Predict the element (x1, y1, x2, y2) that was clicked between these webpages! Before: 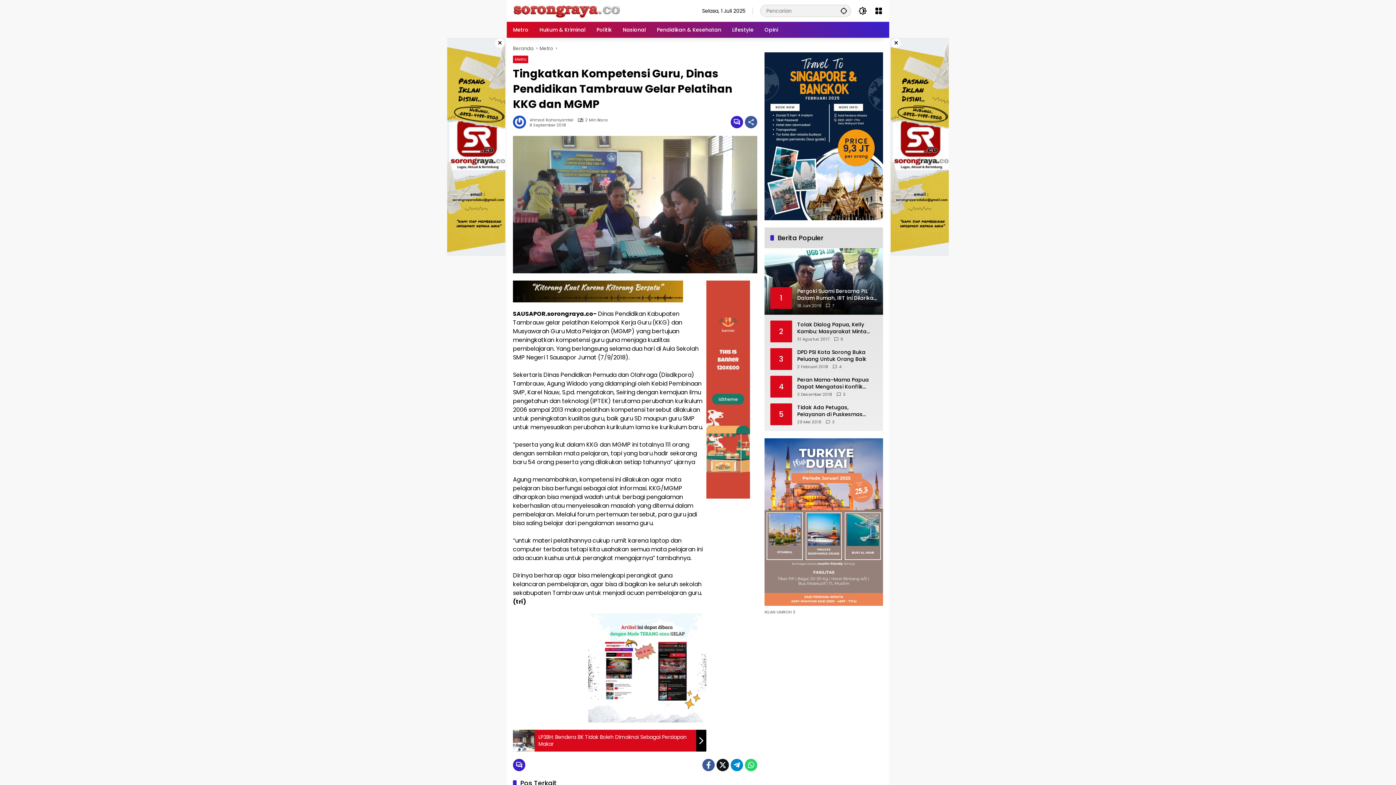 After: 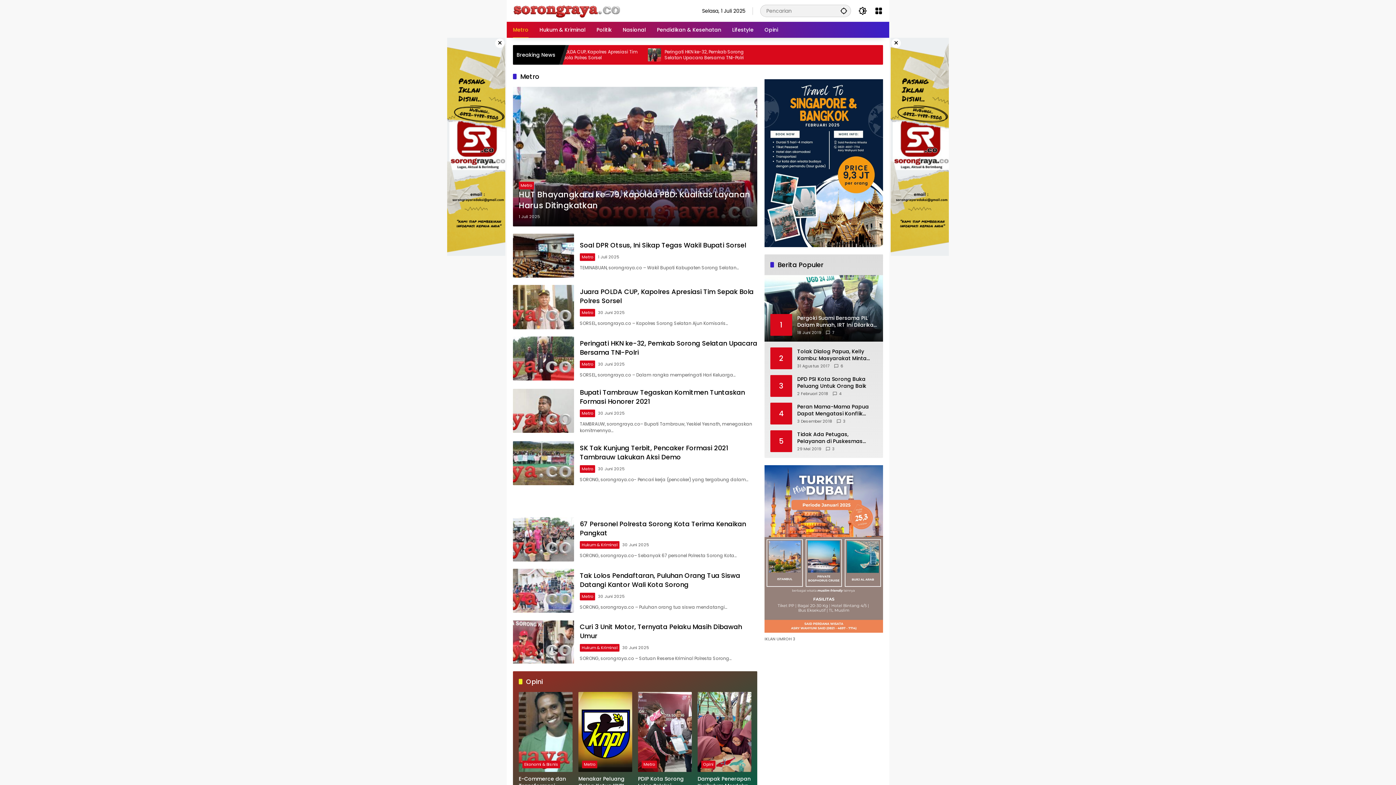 Action: bbox: (539, 45, 553, 52) label: Metro